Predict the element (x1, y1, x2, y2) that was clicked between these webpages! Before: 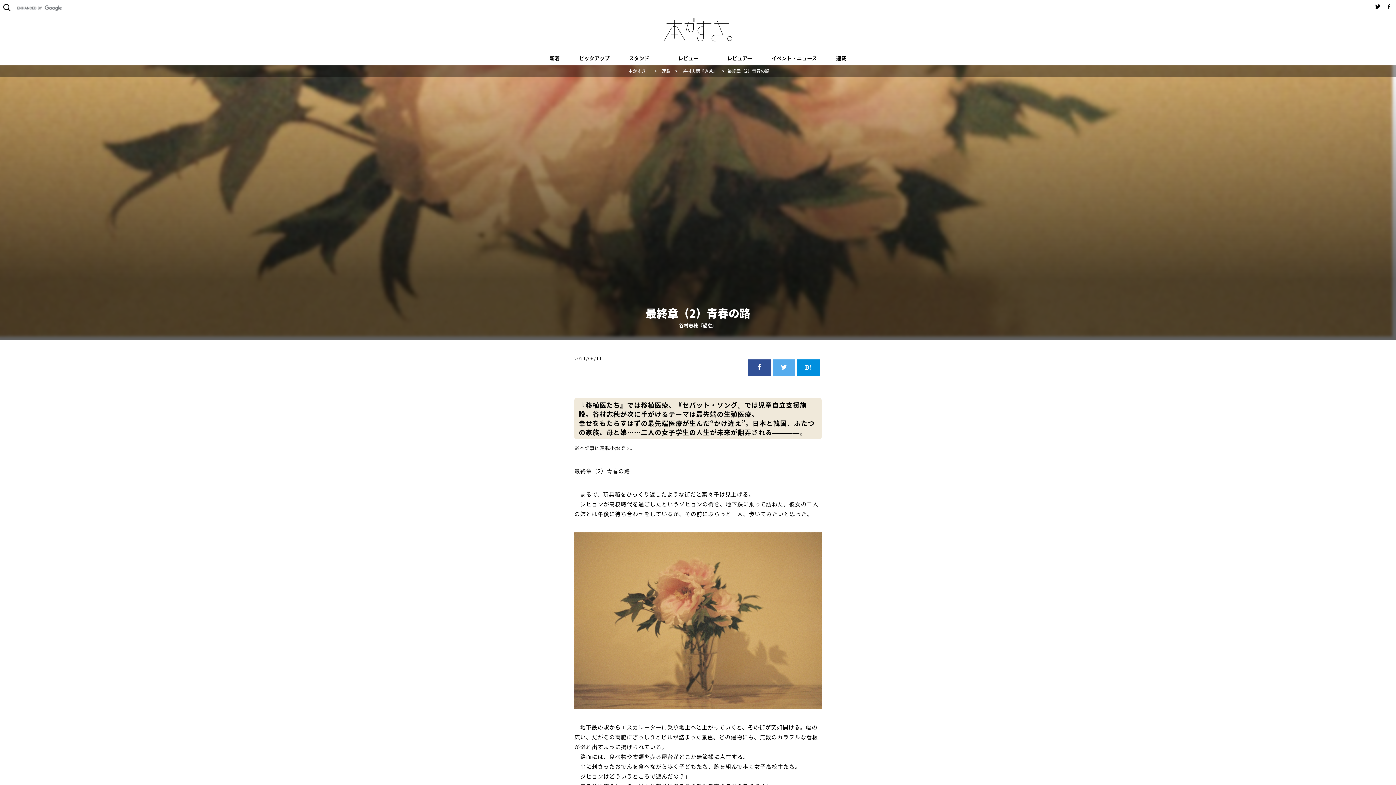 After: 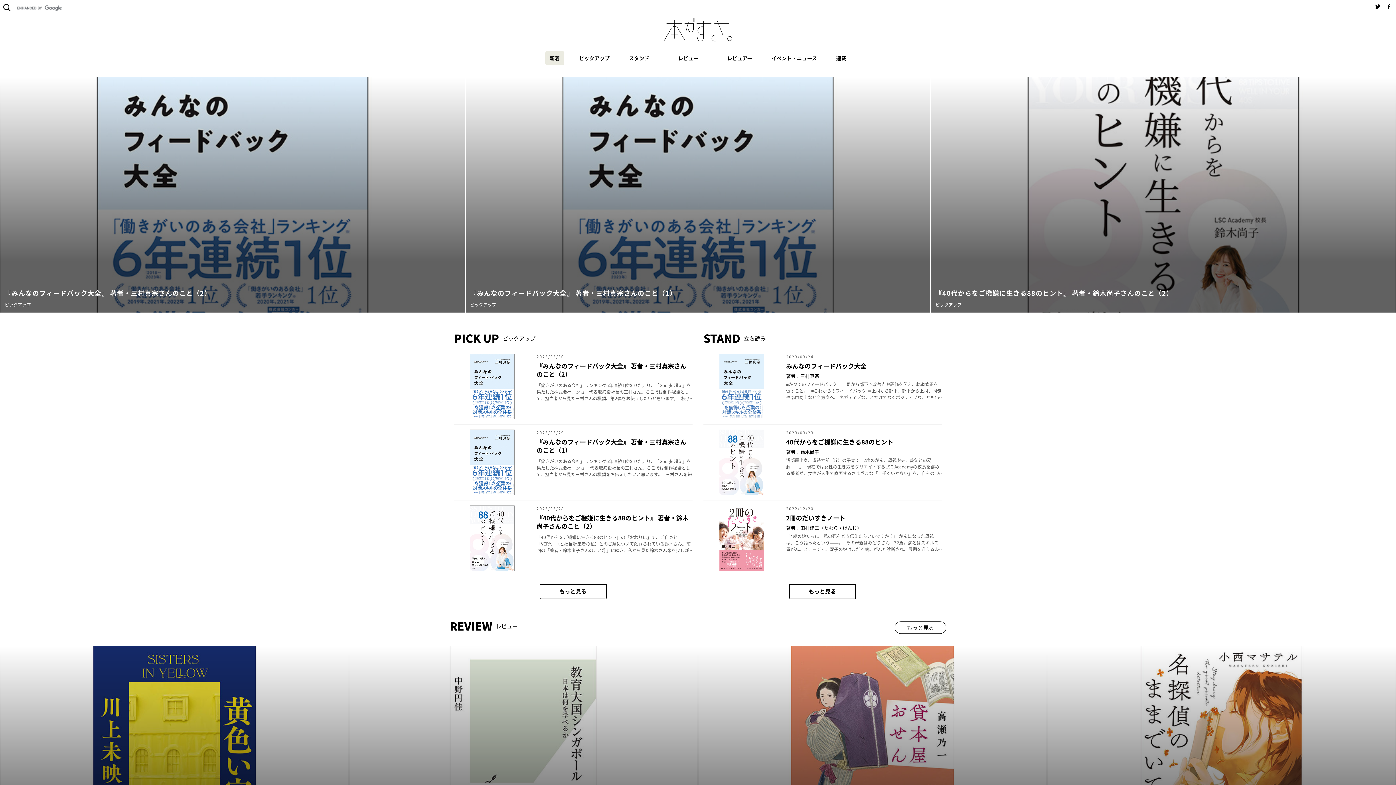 Action: bbox: (664, 24, 732, 41)